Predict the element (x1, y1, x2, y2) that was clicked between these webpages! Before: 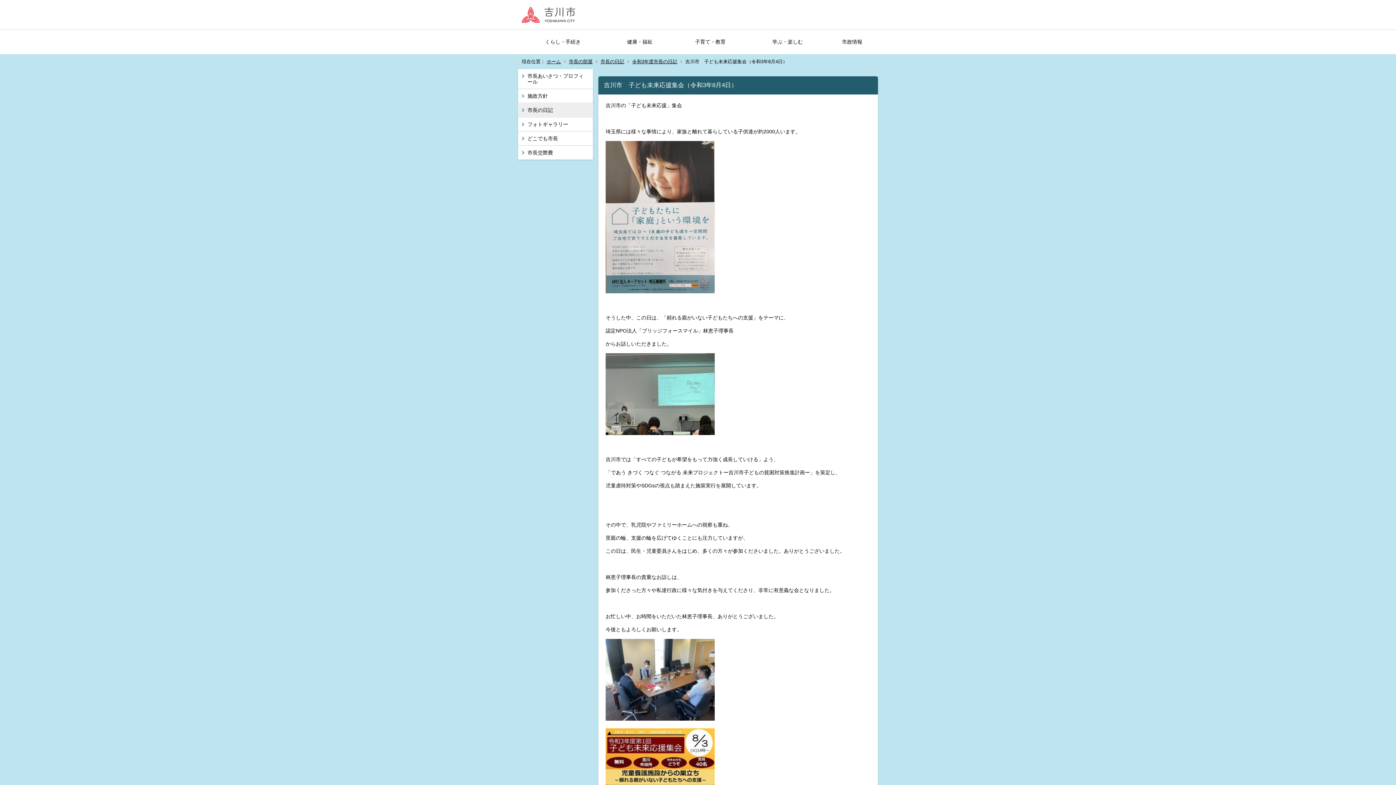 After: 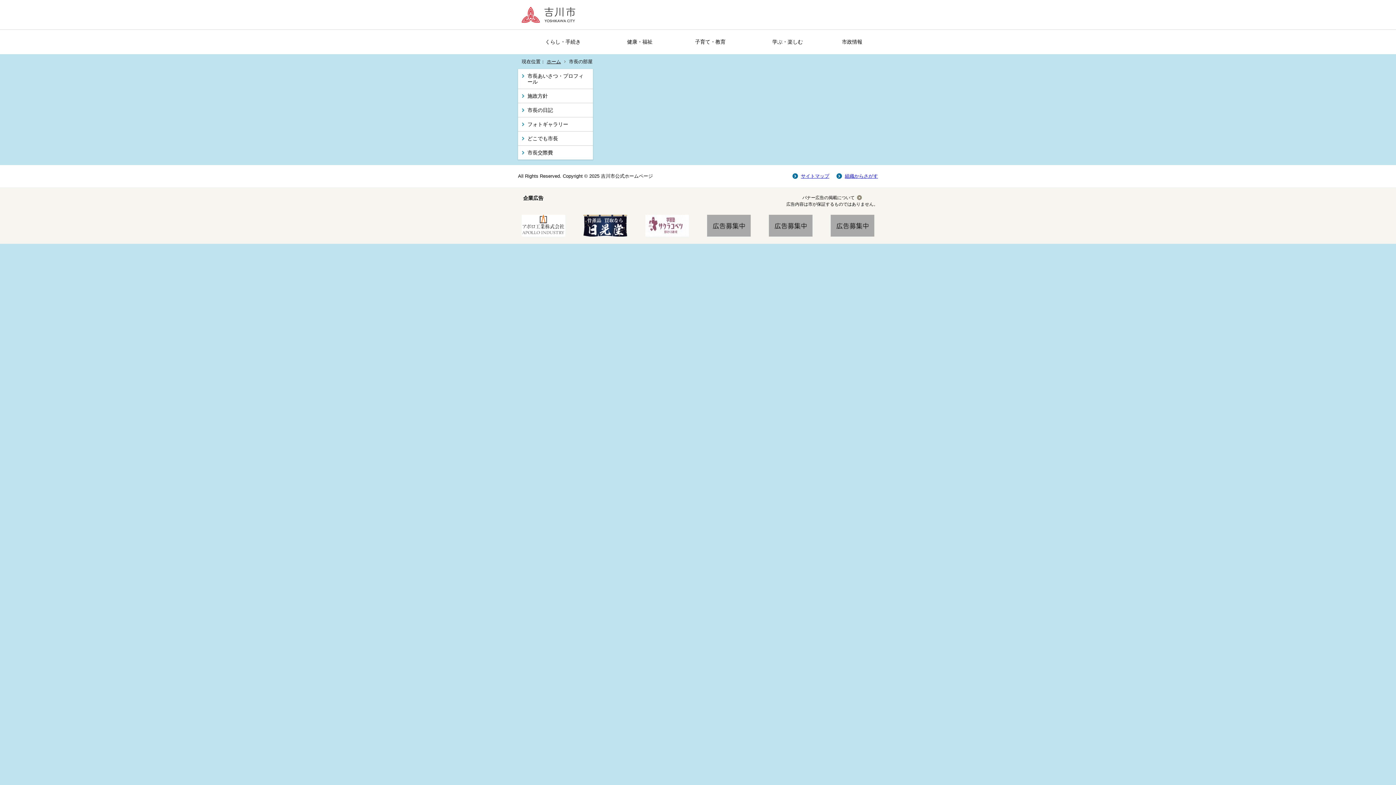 Action: bbox: (569, 58, 592, 64) label: 市長の部屋